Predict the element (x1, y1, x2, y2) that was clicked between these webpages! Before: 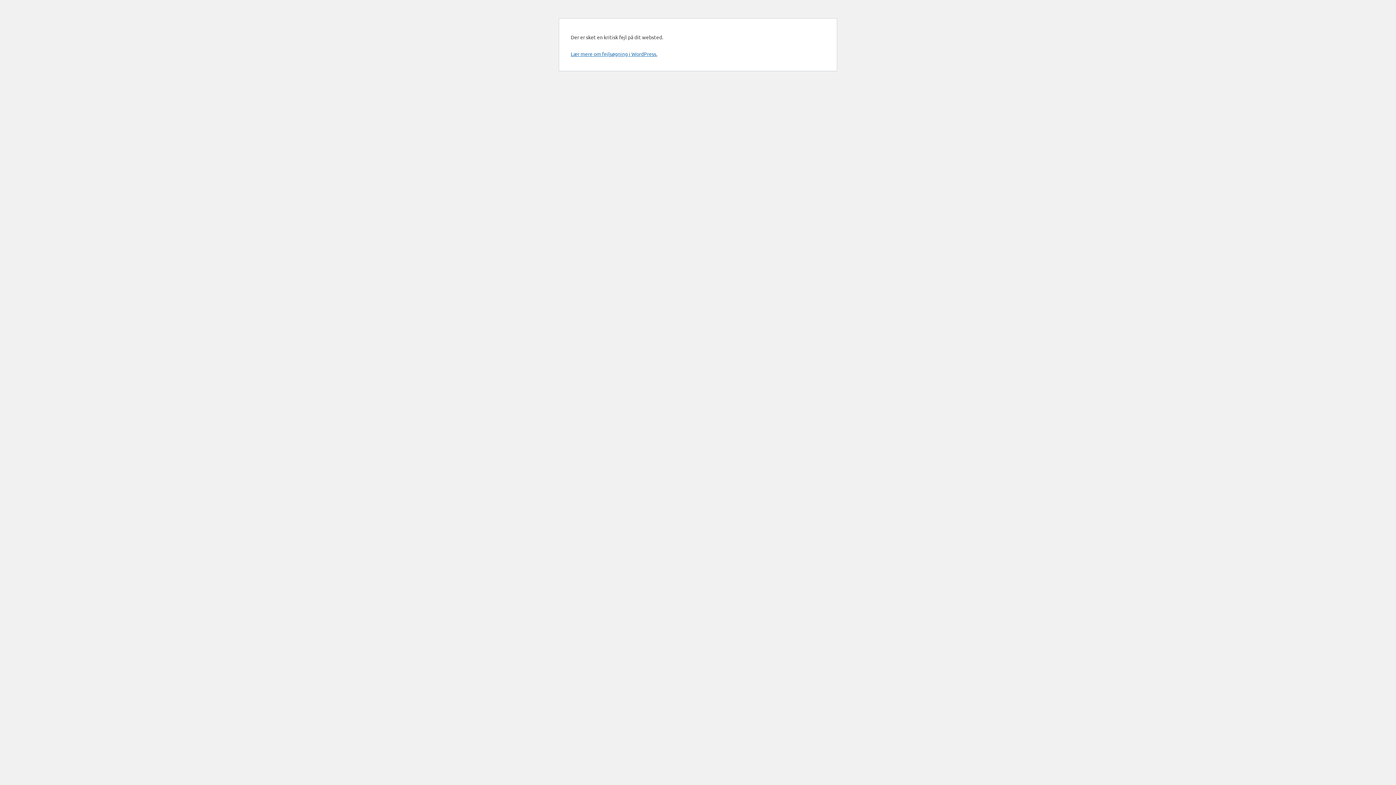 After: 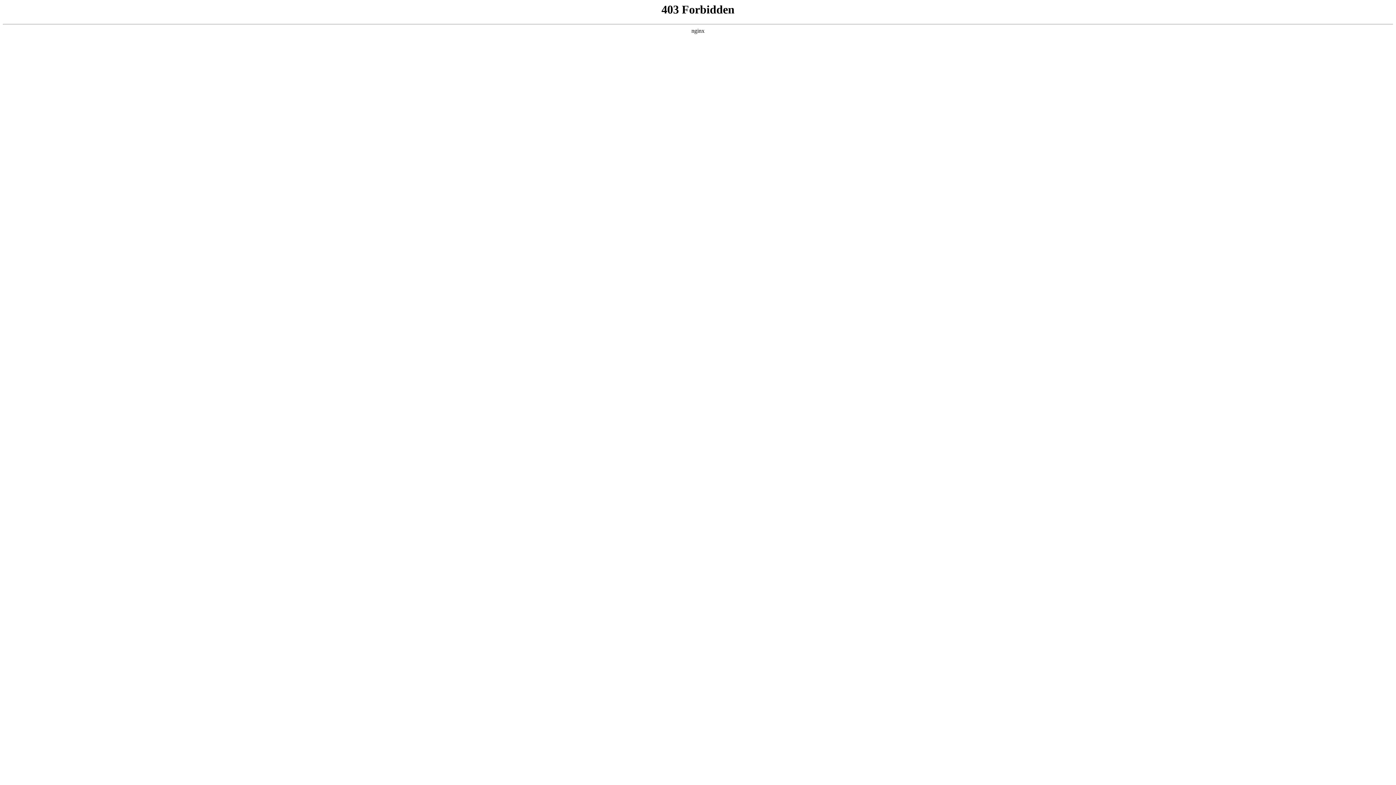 Action: label: Lær mere om fejlsøgning i WordPress. bbox: (570, 50, 657, 57)